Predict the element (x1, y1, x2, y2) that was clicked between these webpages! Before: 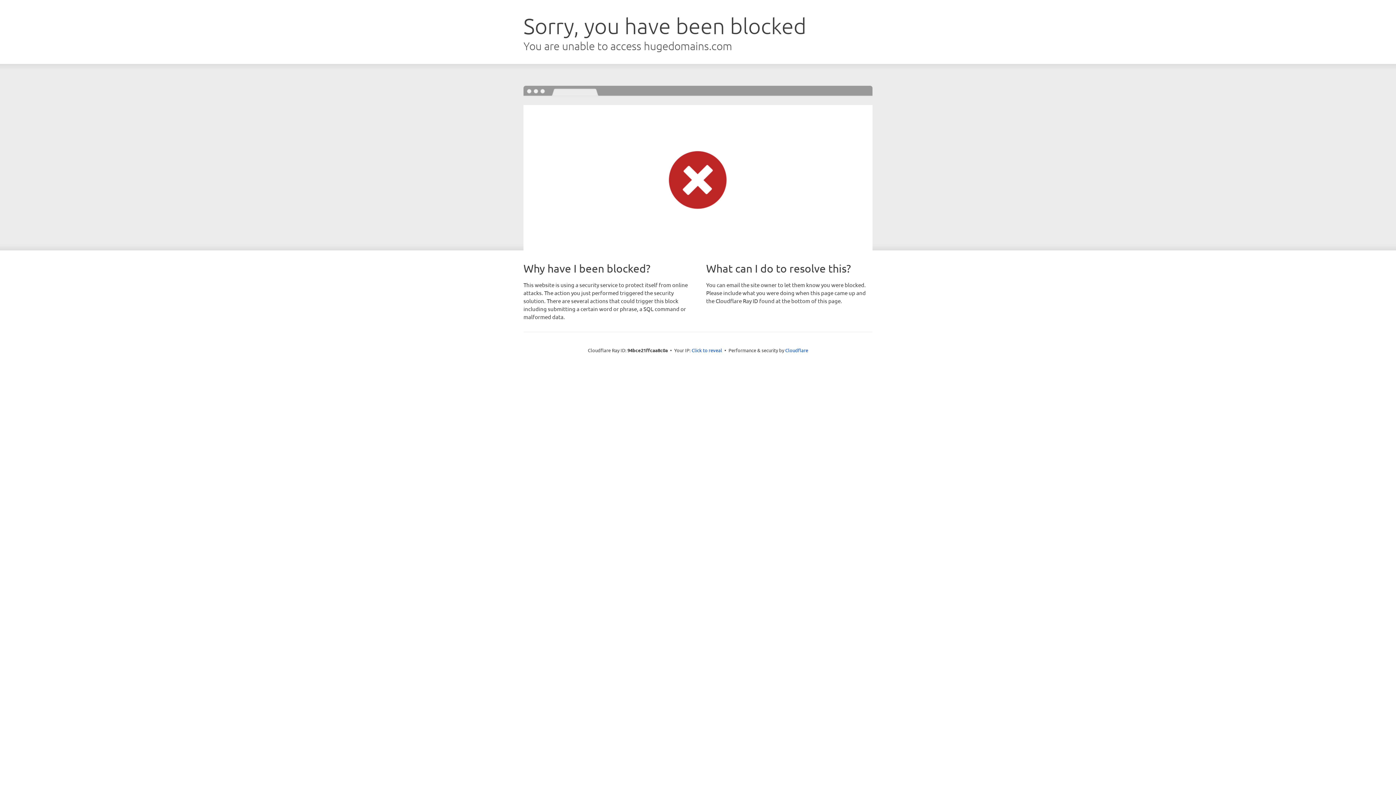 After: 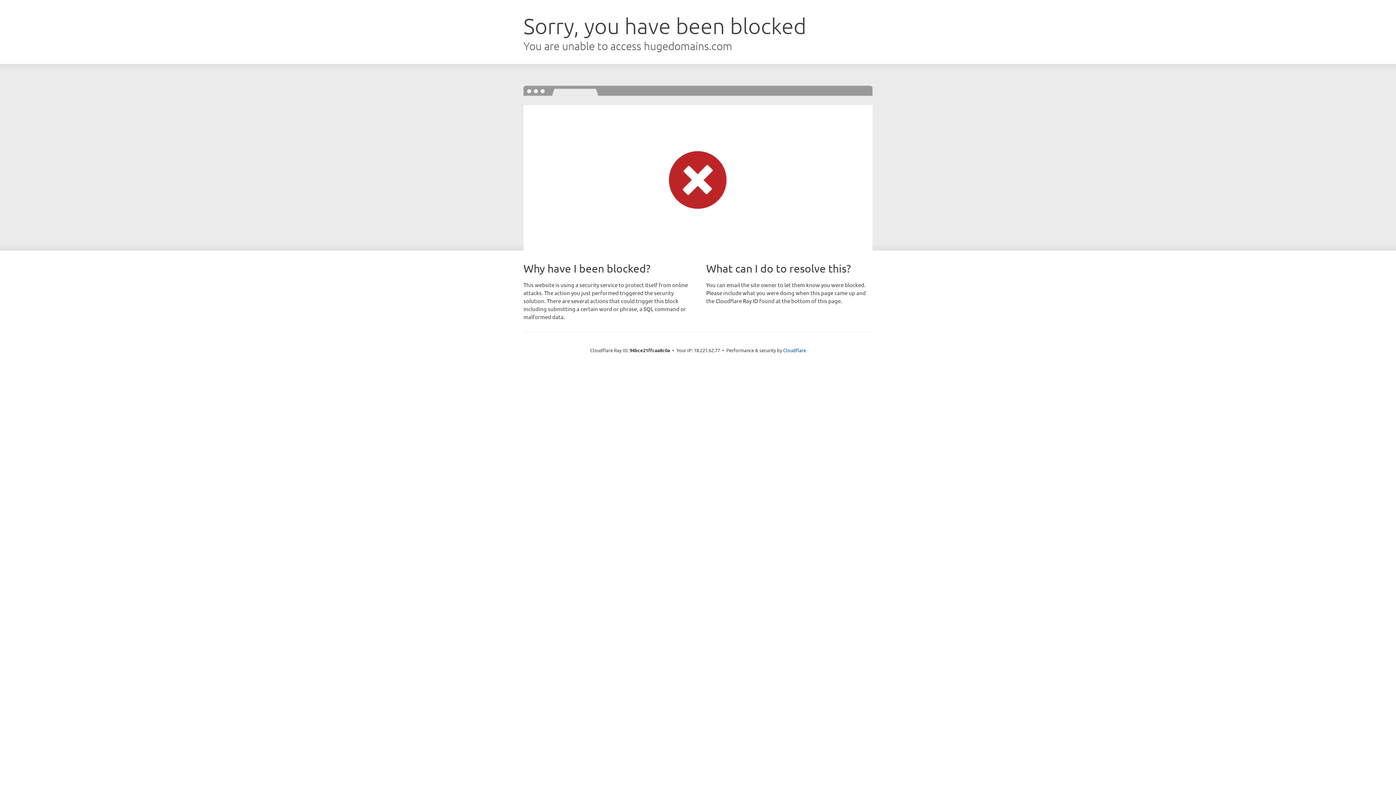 Action: bbox: (691, 346, 722, 353) label: Click to reveal